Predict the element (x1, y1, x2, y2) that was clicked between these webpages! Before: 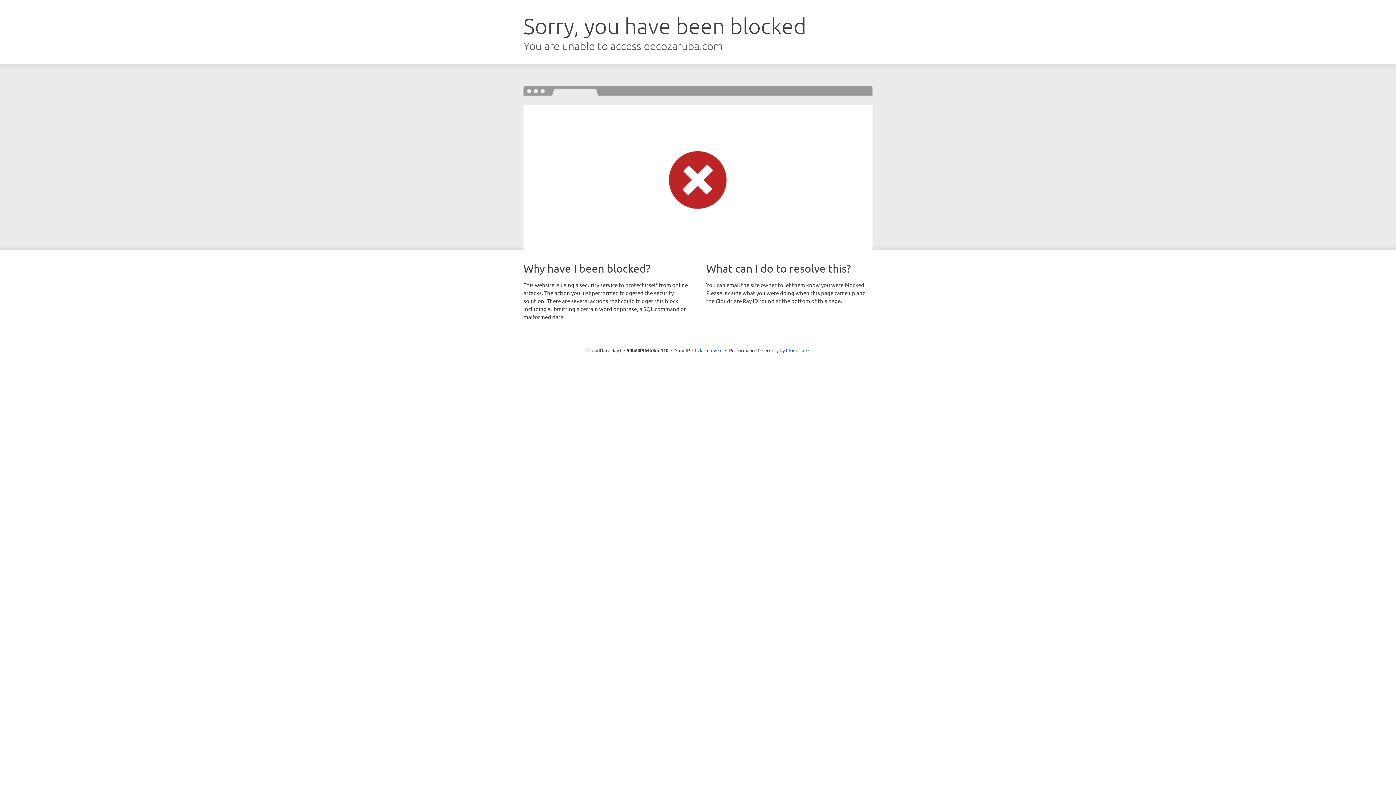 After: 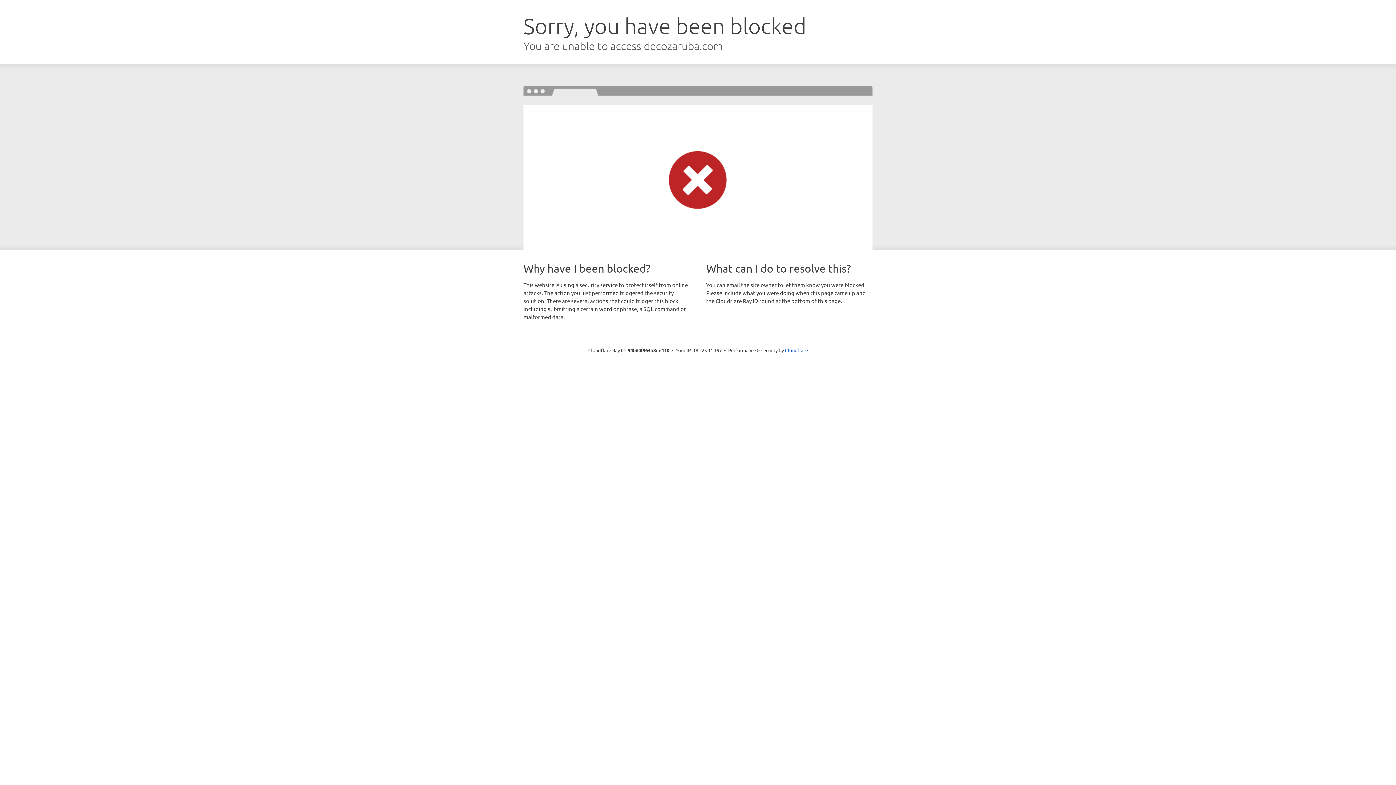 Action: bbox: (692, 346, 722, 353) label: Click to reveal